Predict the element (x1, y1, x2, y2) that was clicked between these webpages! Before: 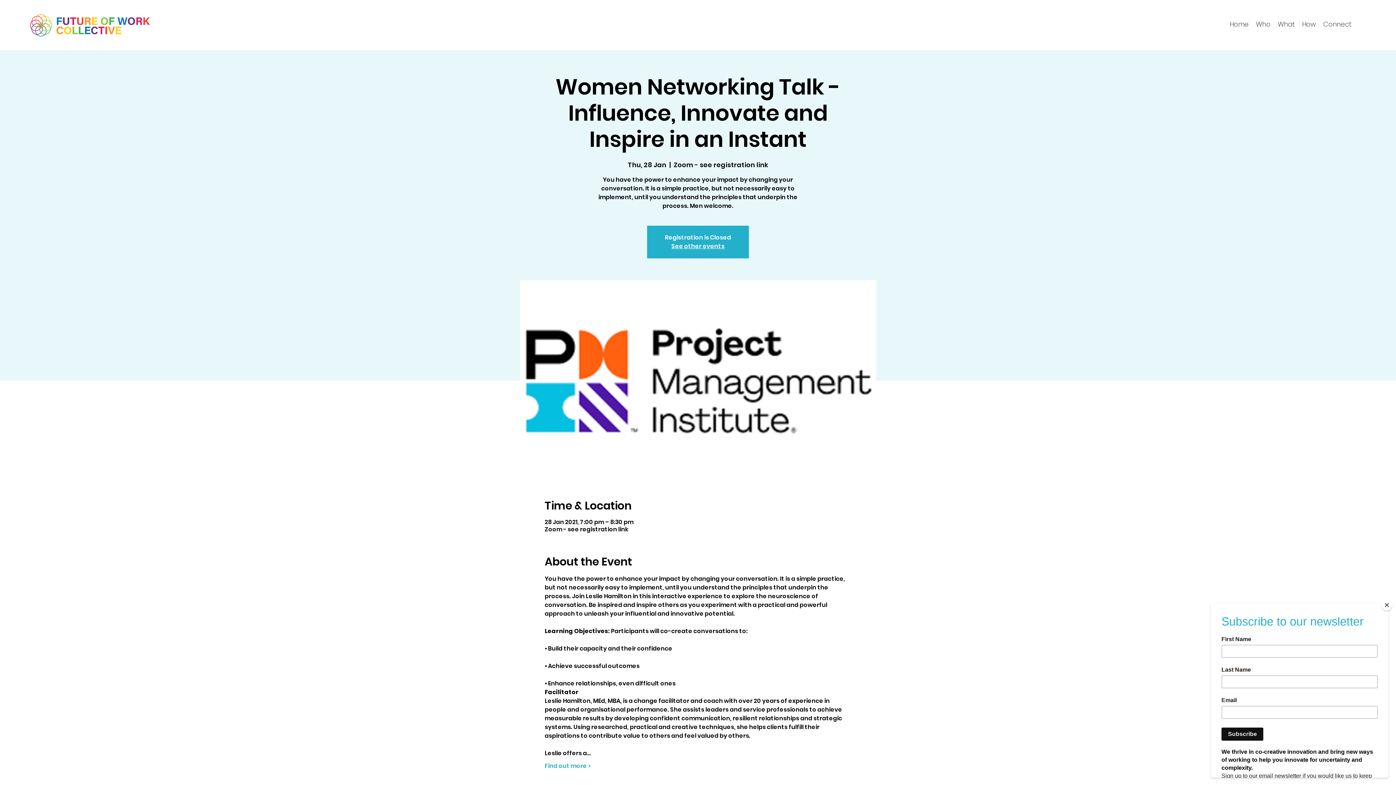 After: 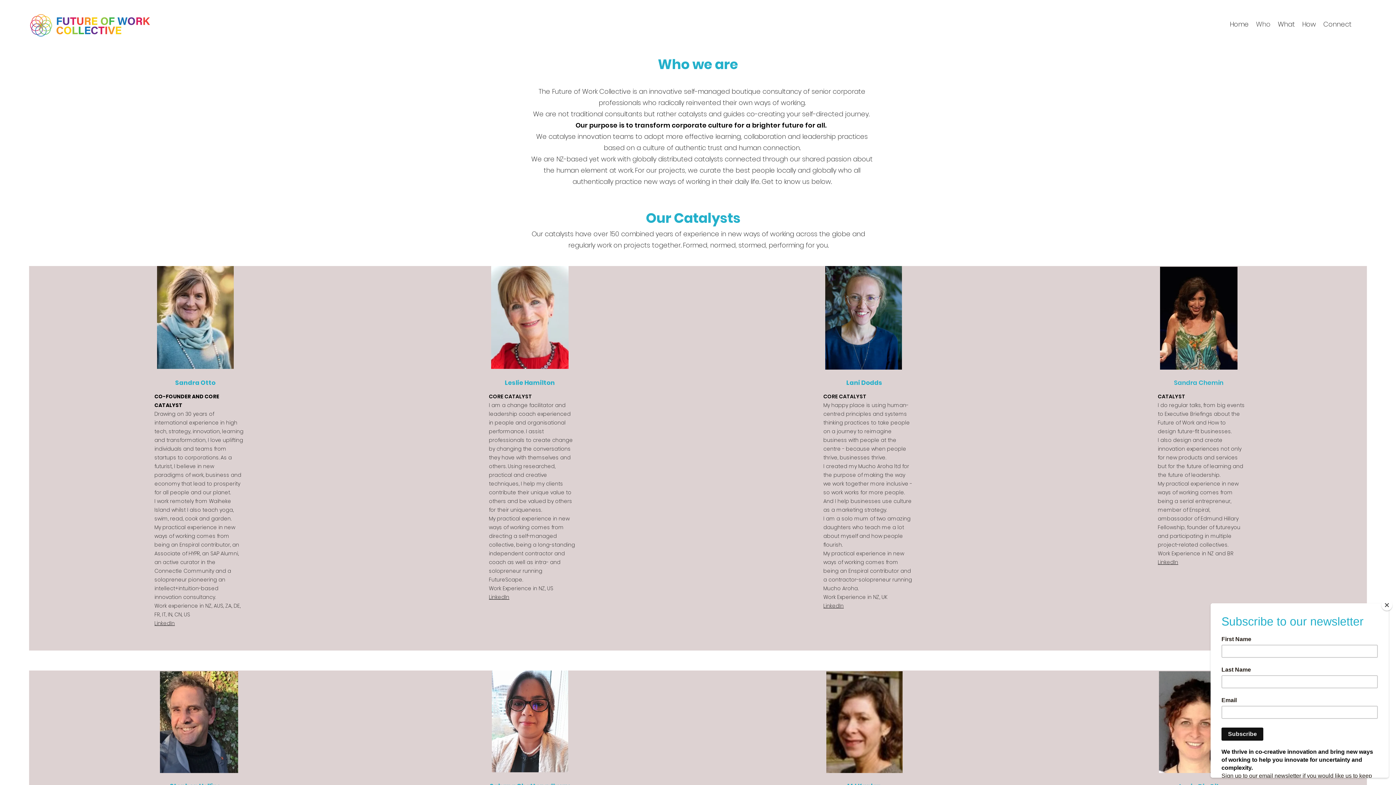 Action: label: Who bbox: (1252, 18, 1274, 29)